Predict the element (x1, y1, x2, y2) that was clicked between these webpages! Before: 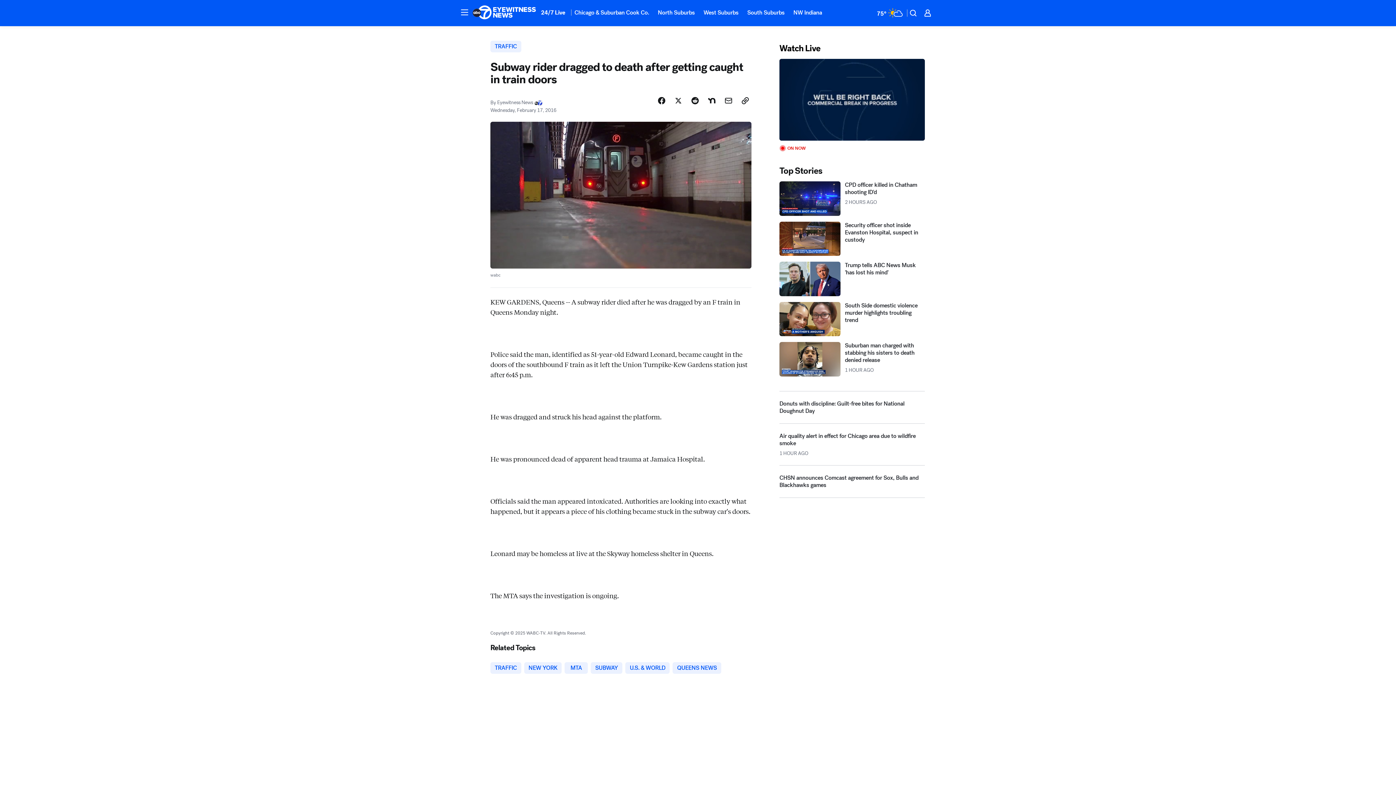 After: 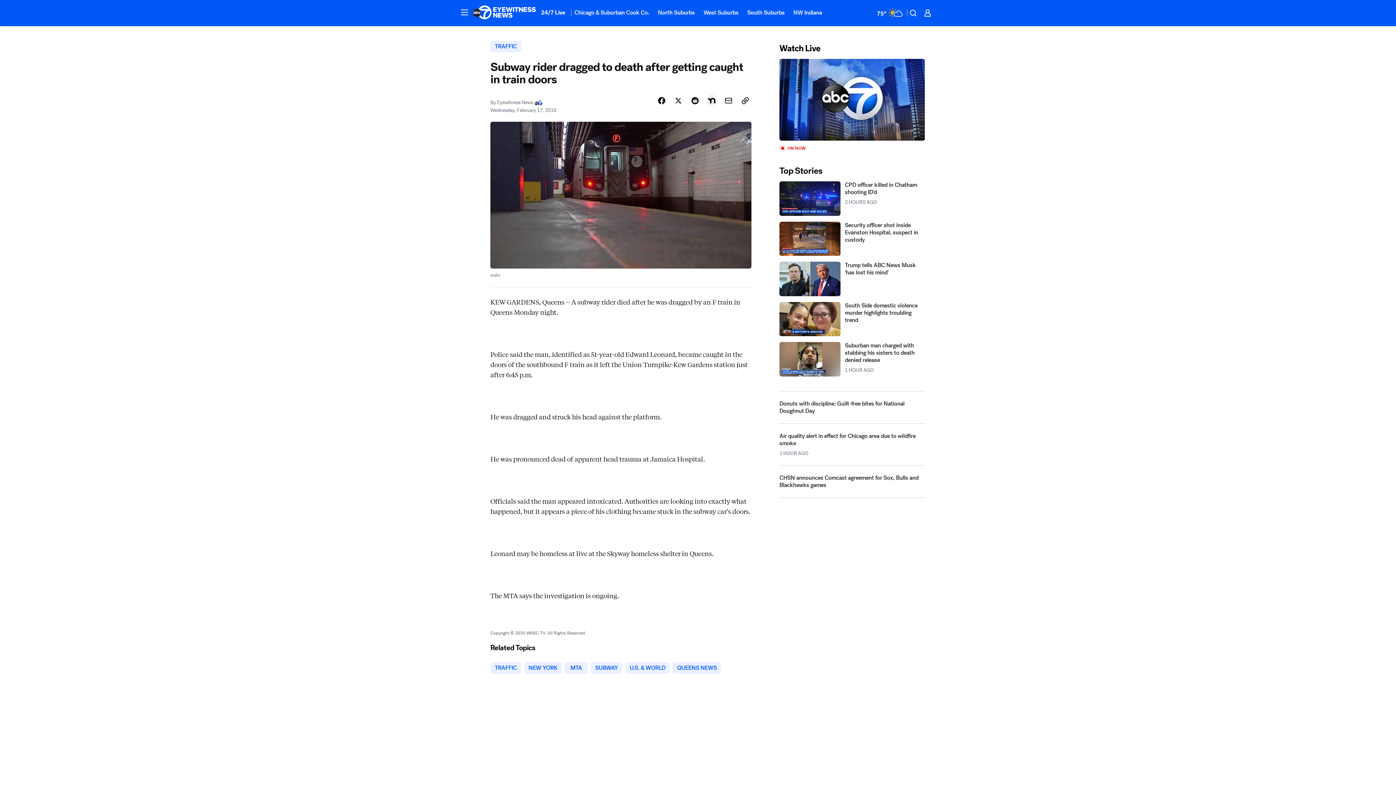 Action: bbox: (705, 127, 718, 139) label: Share Story on Nextdoor